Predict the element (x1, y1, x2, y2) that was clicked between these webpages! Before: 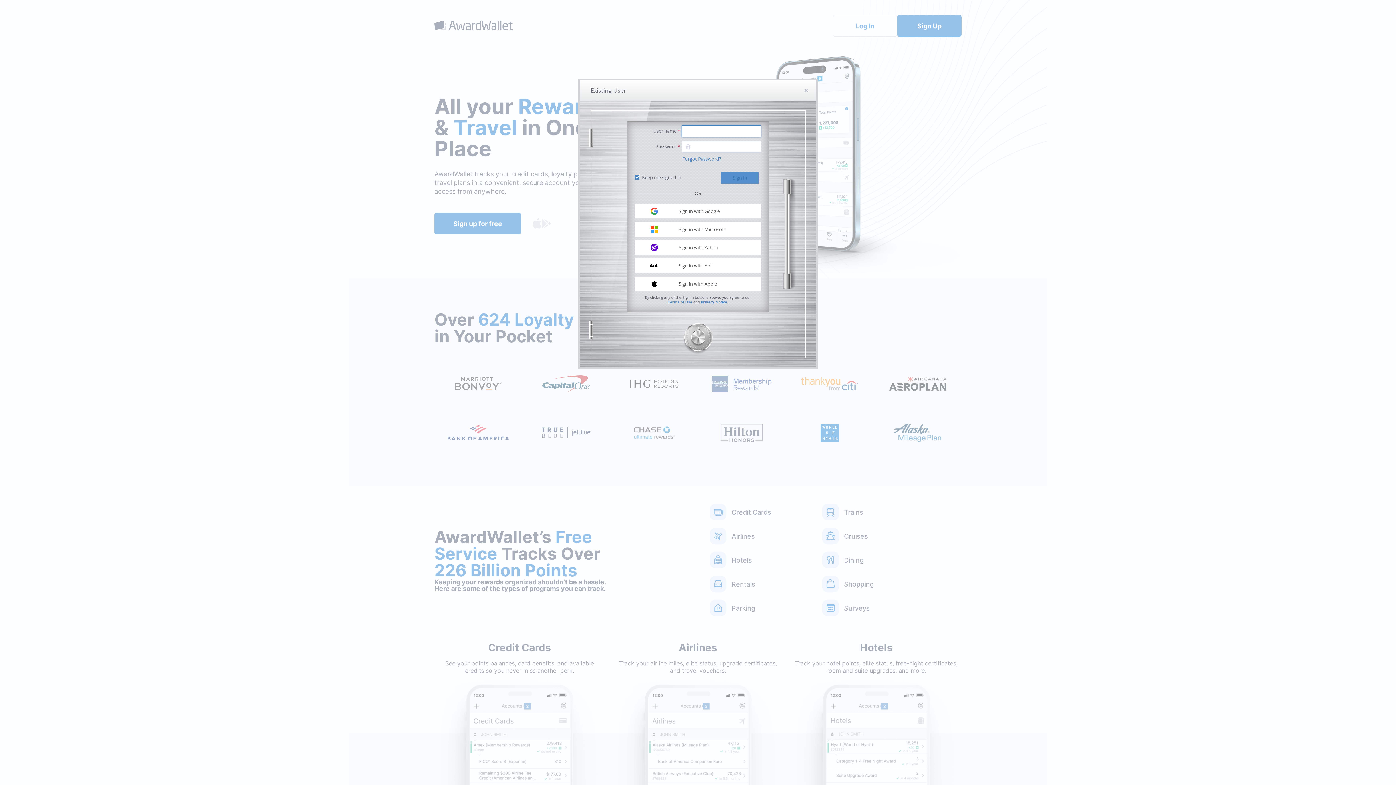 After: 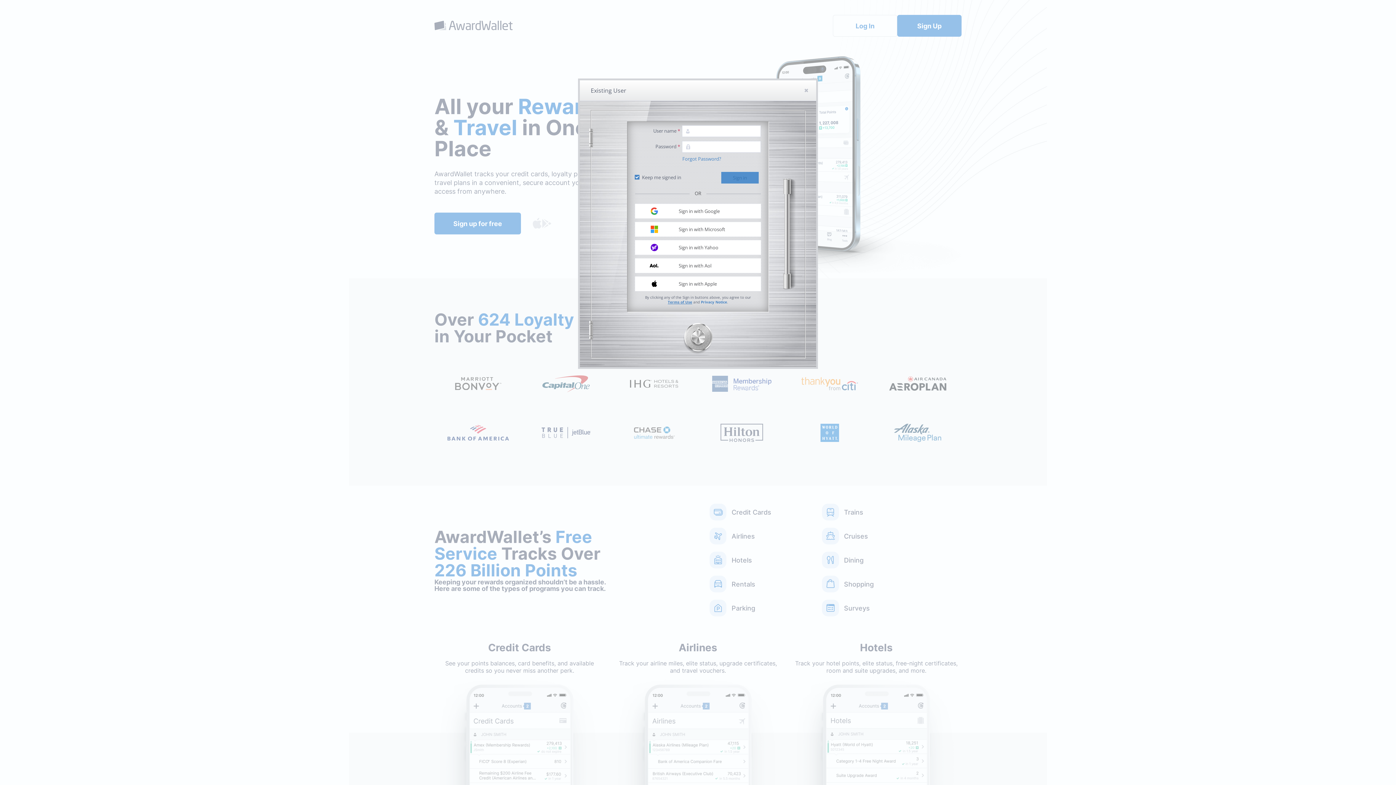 Action: label: Terms of Use bbox: (668, 299, 692, 304)